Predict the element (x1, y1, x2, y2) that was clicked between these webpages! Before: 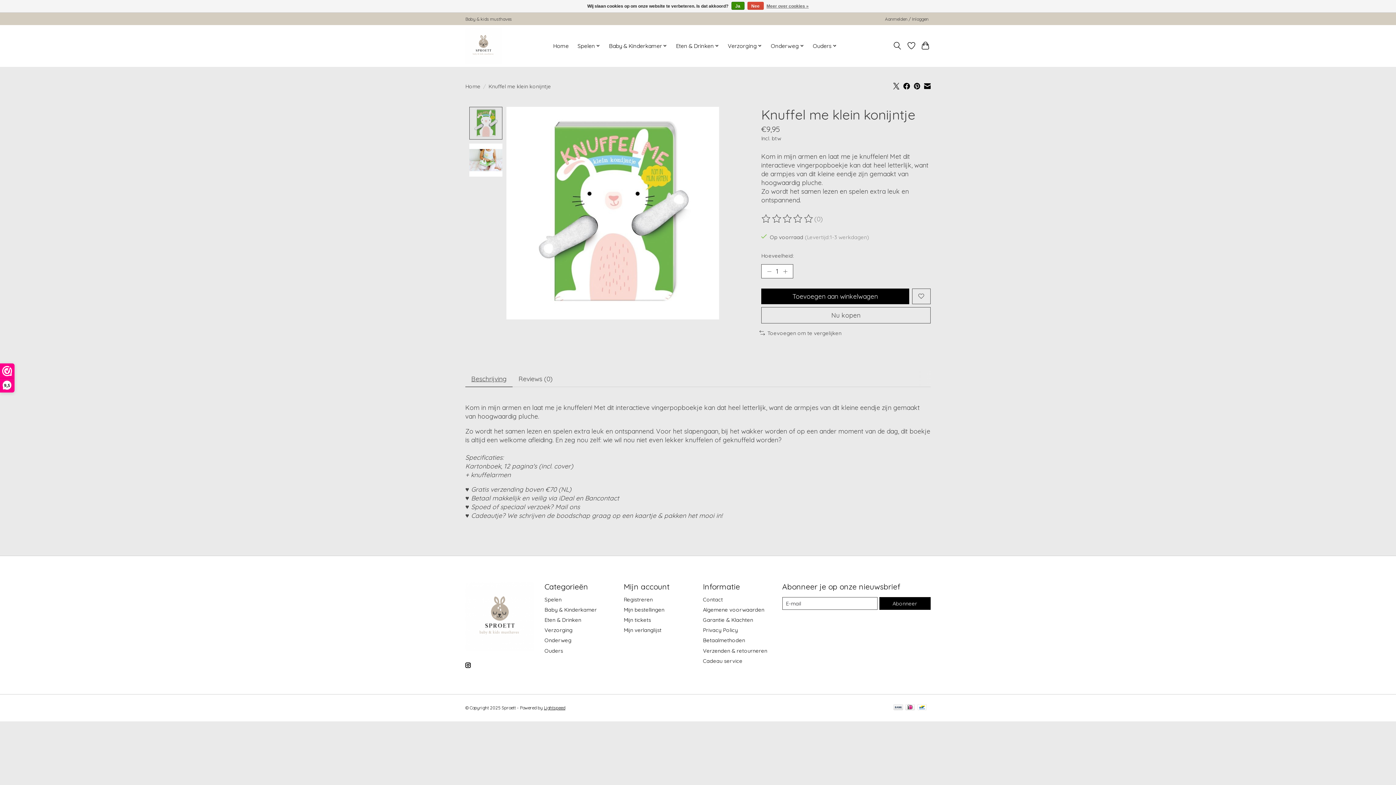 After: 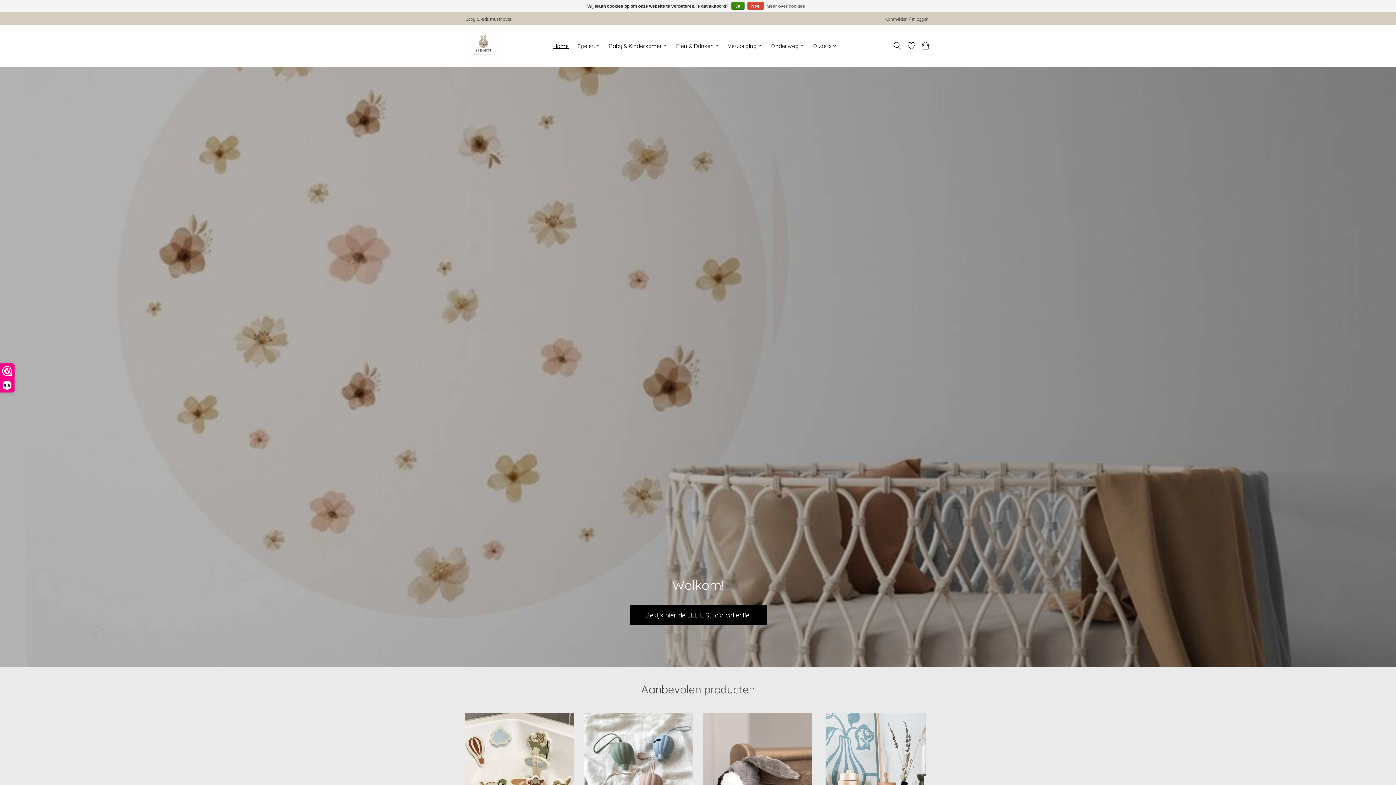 Action: label: Home bbox: (550, 40, 571, 51)